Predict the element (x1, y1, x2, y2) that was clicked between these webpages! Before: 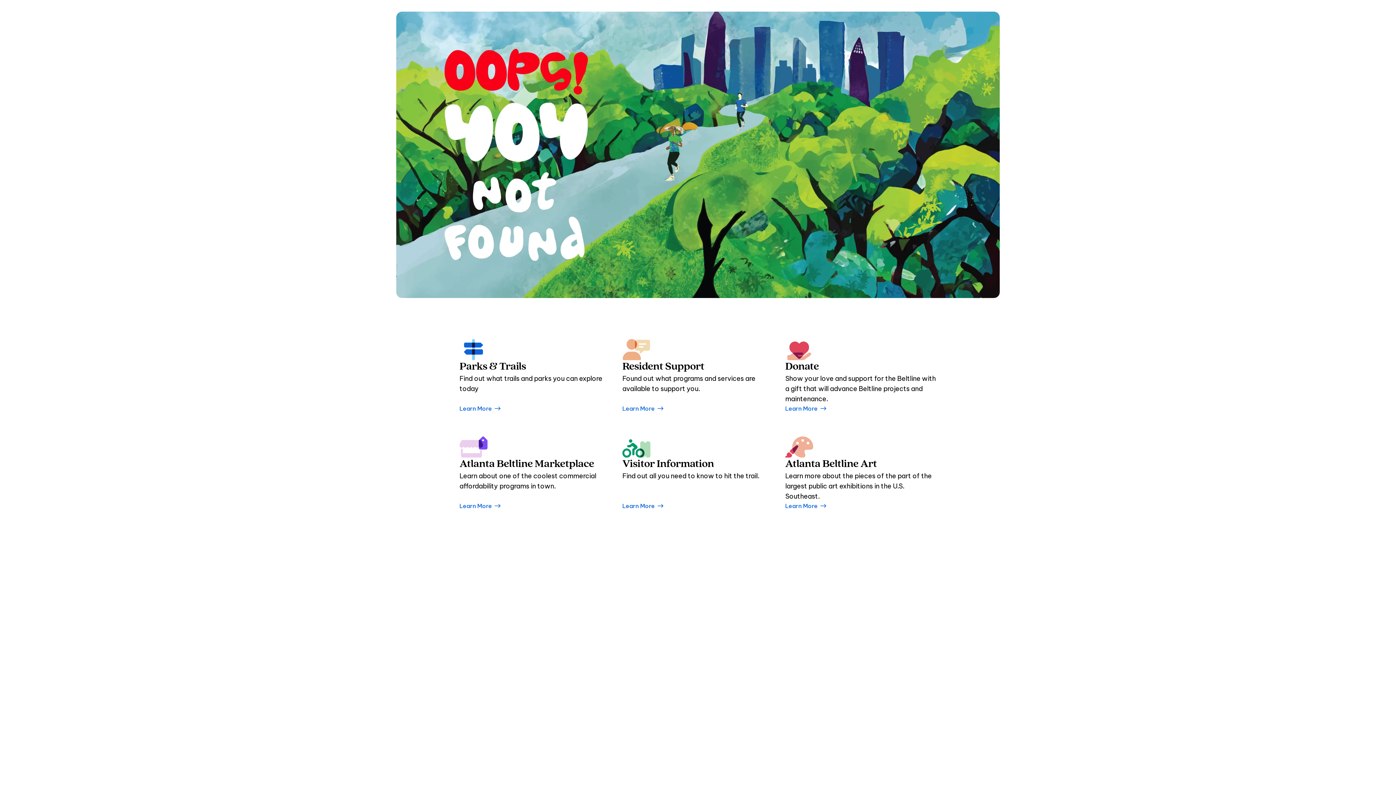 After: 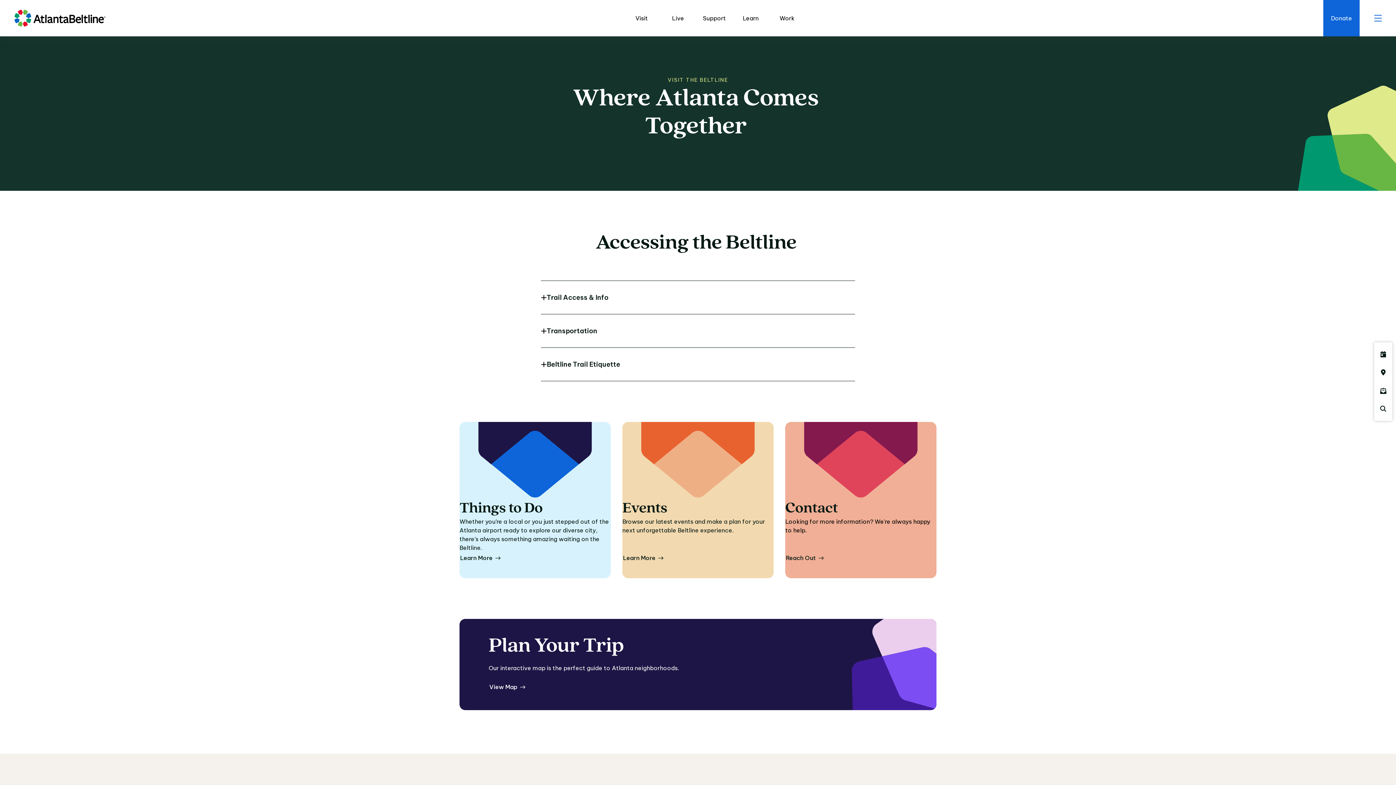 Action: bbox: (622, 501, 666, 510) label: Learn More